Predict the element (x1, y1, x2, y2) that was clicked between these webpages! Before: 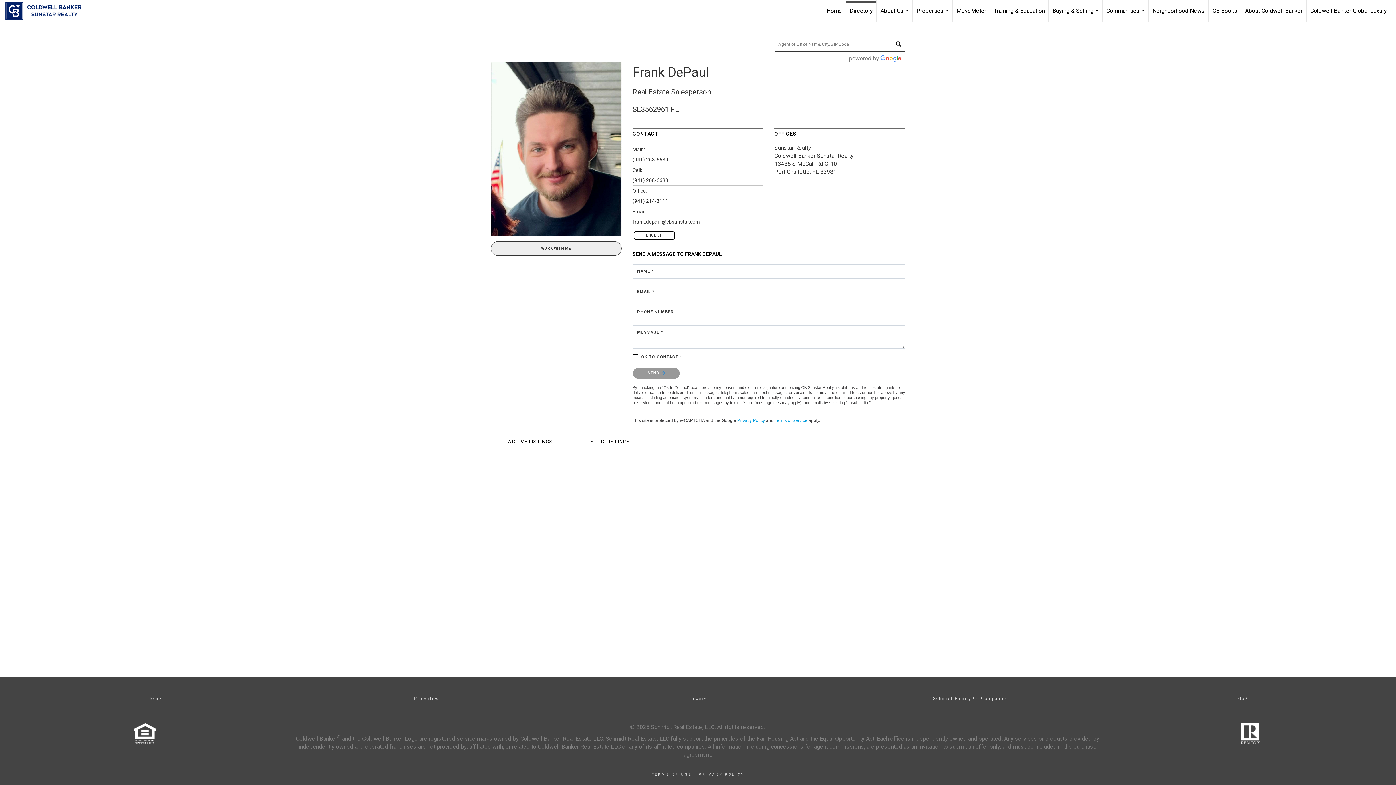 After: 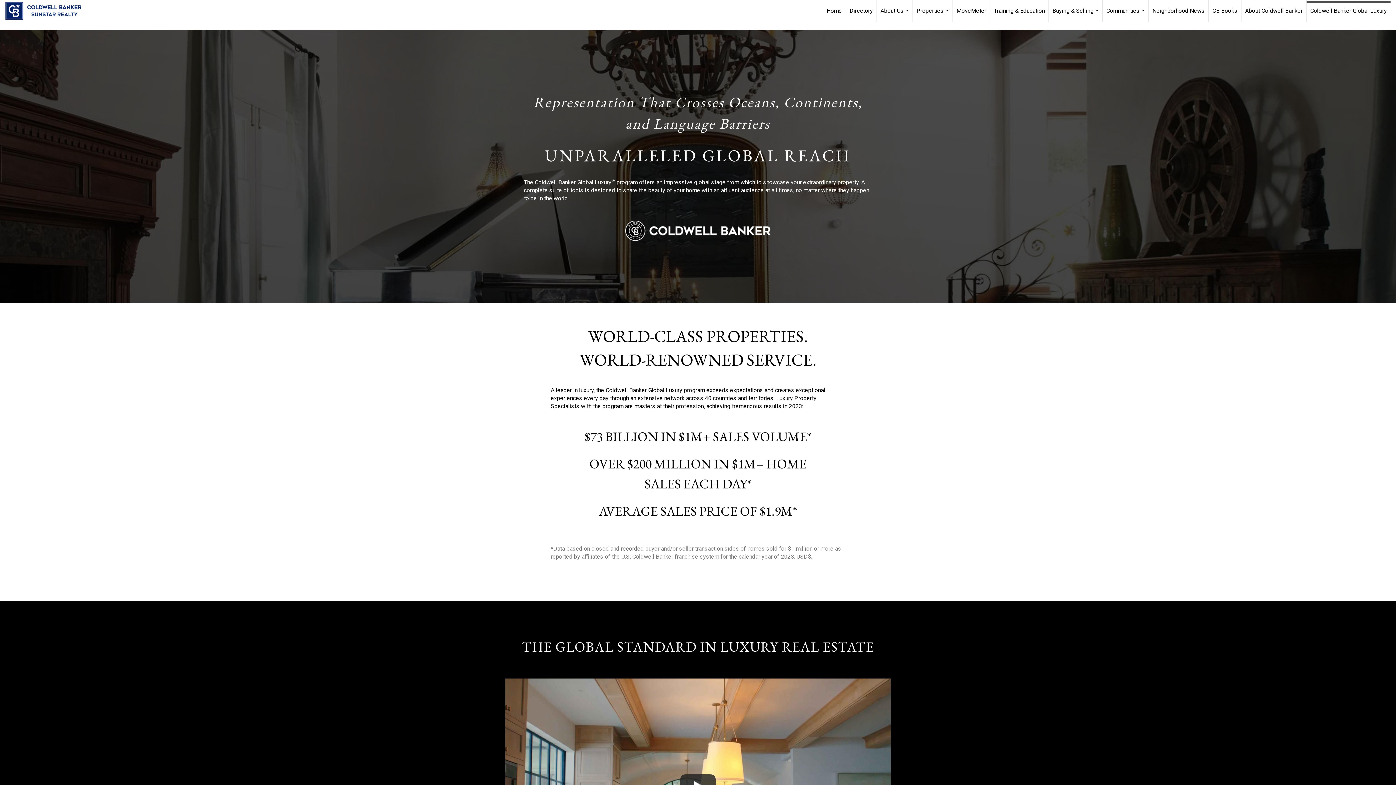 Action: bbox: (1306, 0, 1390, 21) label: Coldwell Banker Global Luxury